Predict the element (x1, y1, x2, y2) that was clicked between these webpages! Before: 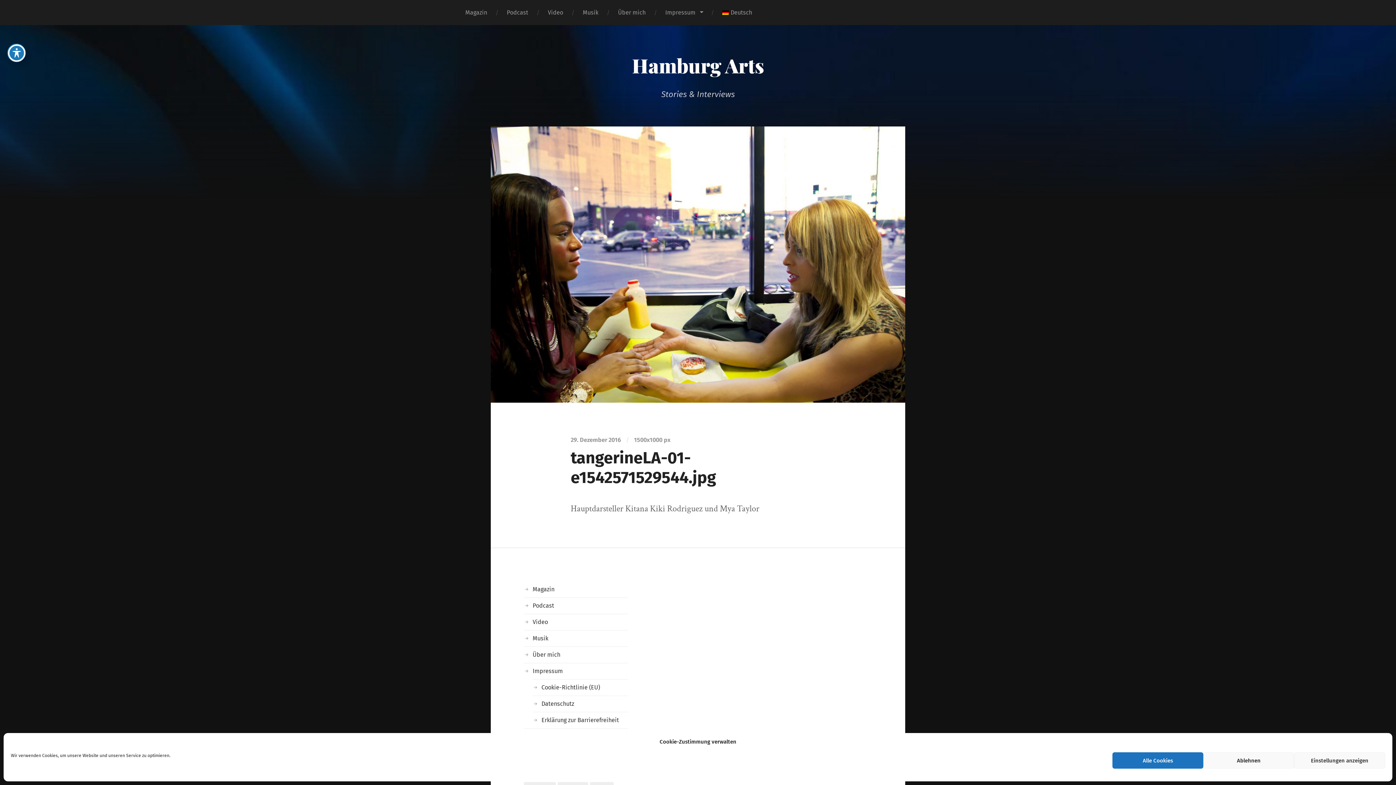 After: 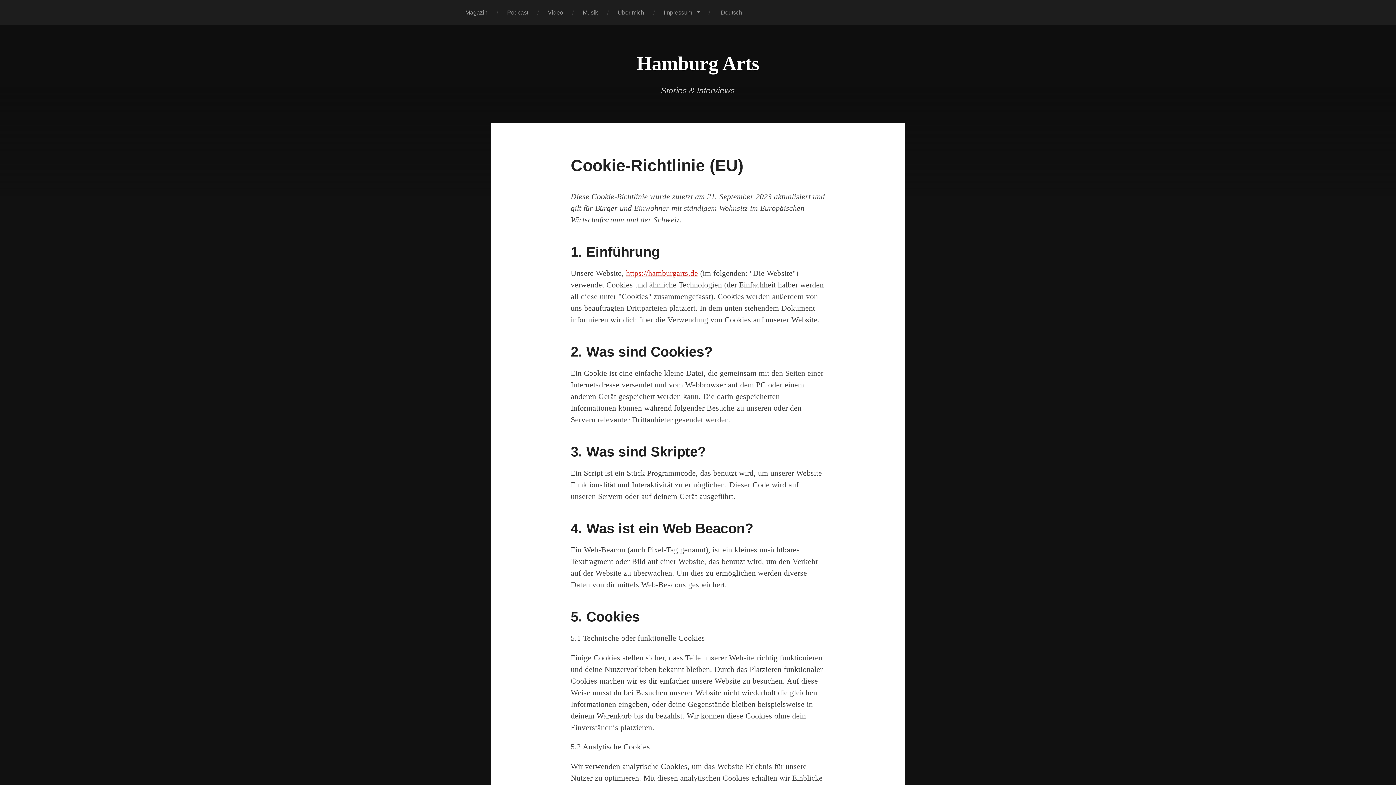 Action: bbox: (541, 684, 600, 691) label: Cookie-Richtlinie (EU)